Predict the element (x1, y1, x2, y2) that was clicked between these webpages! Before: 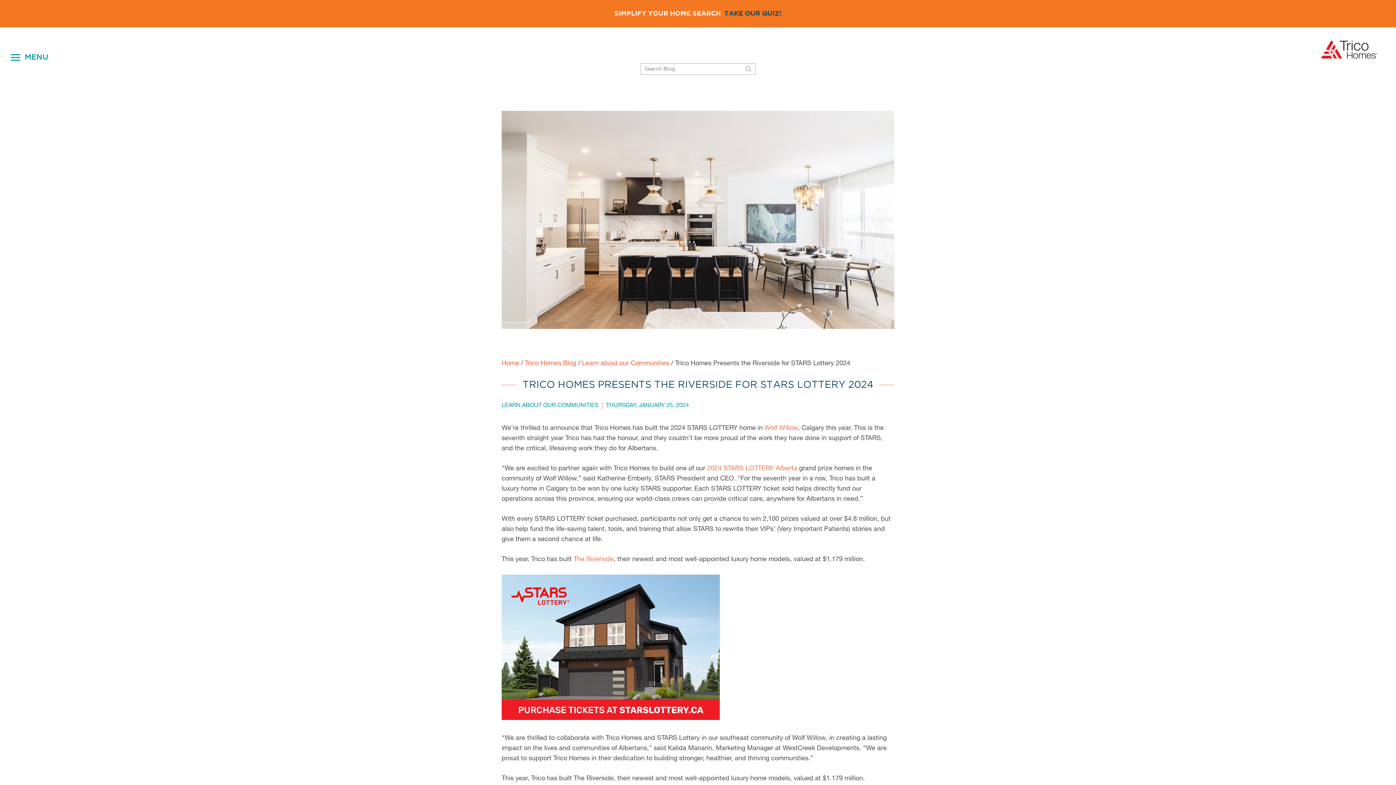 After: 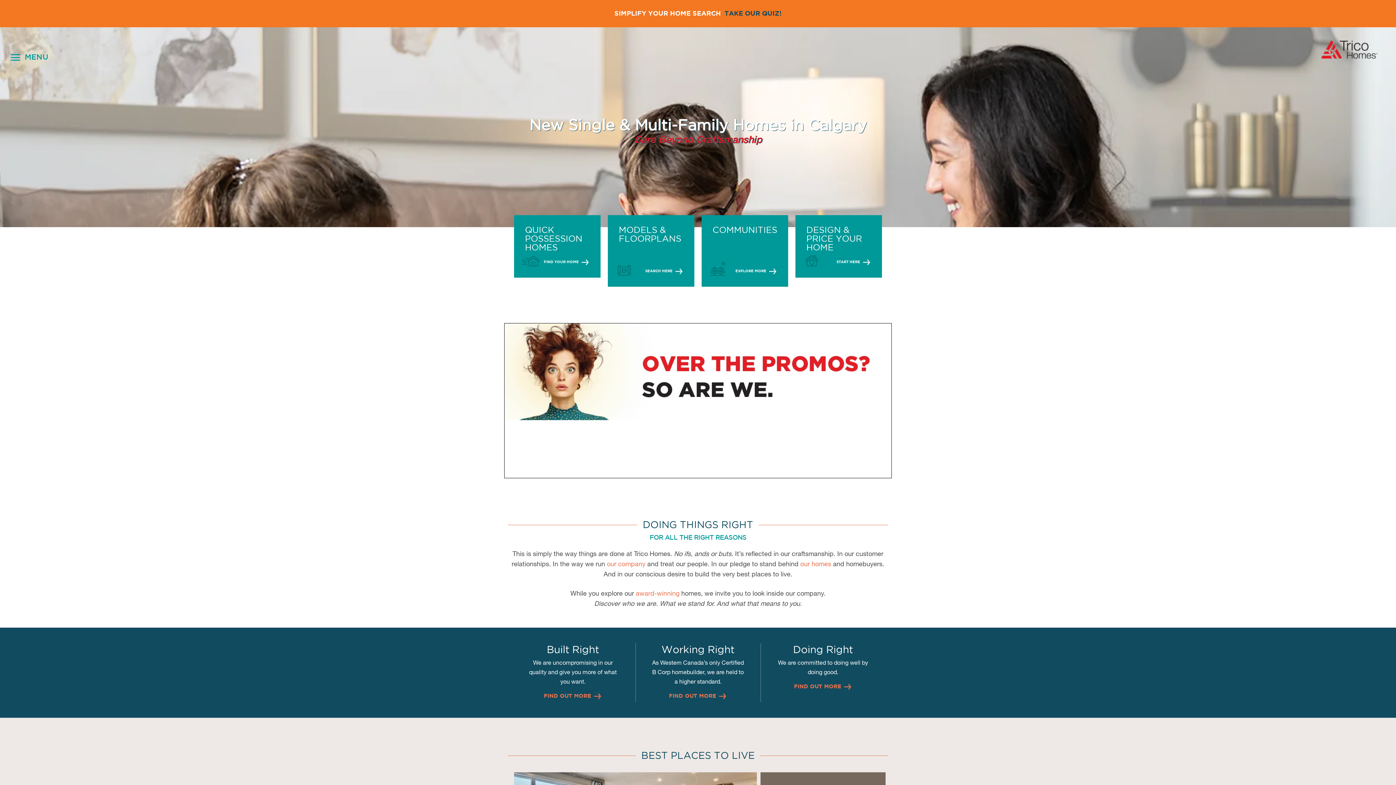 Action: bbox: (1313, 37, 1386, 65)